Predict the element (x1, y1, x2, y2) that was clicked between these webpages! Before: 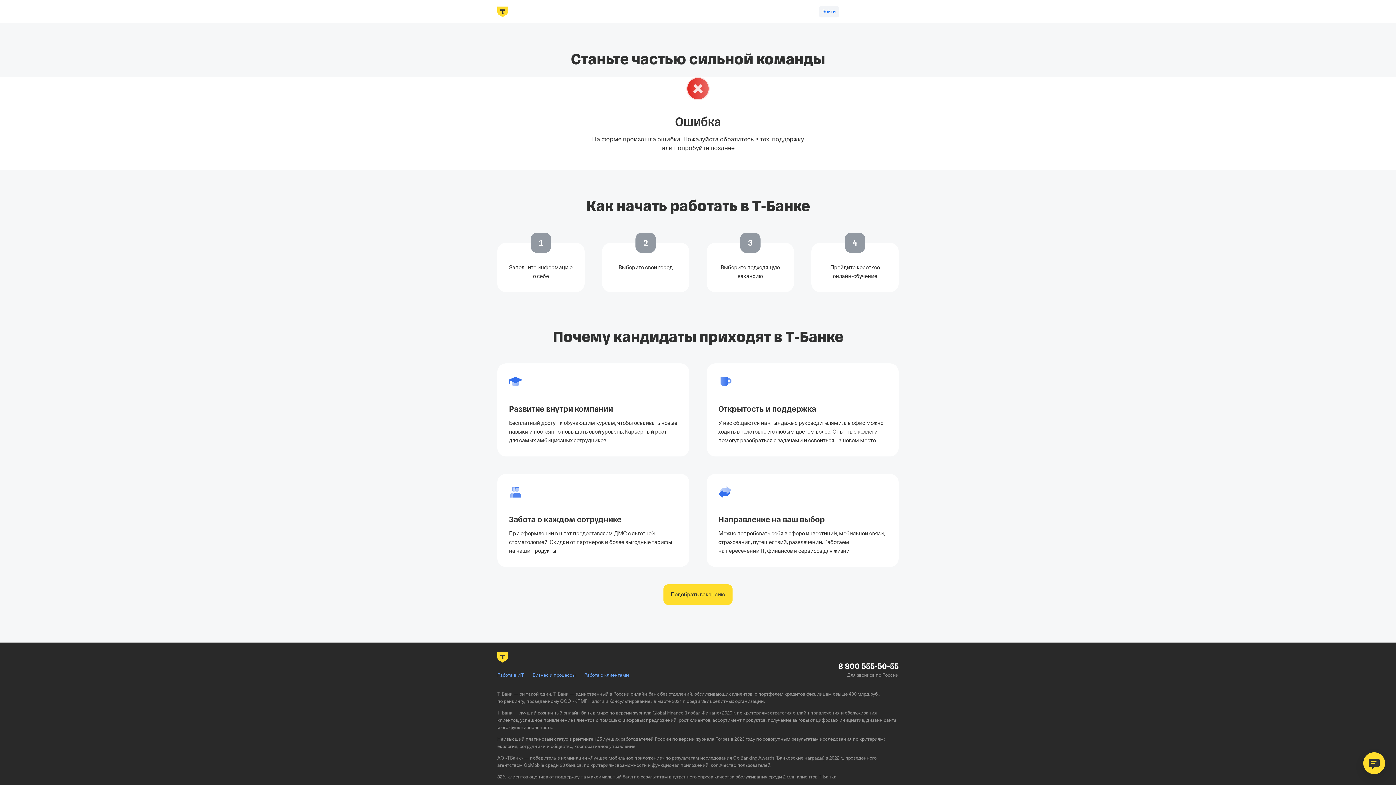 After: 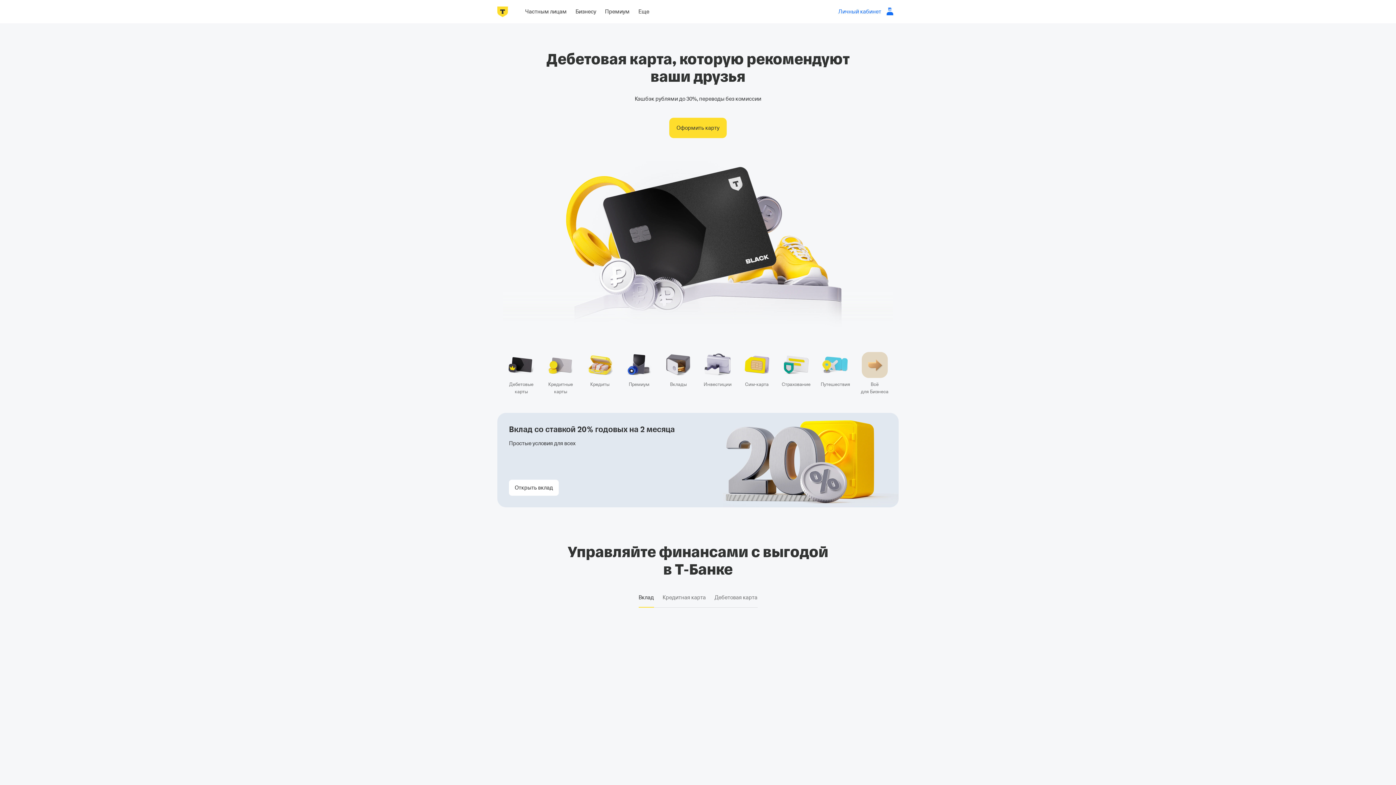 Action: bbox: (497, 651, 508, 663)